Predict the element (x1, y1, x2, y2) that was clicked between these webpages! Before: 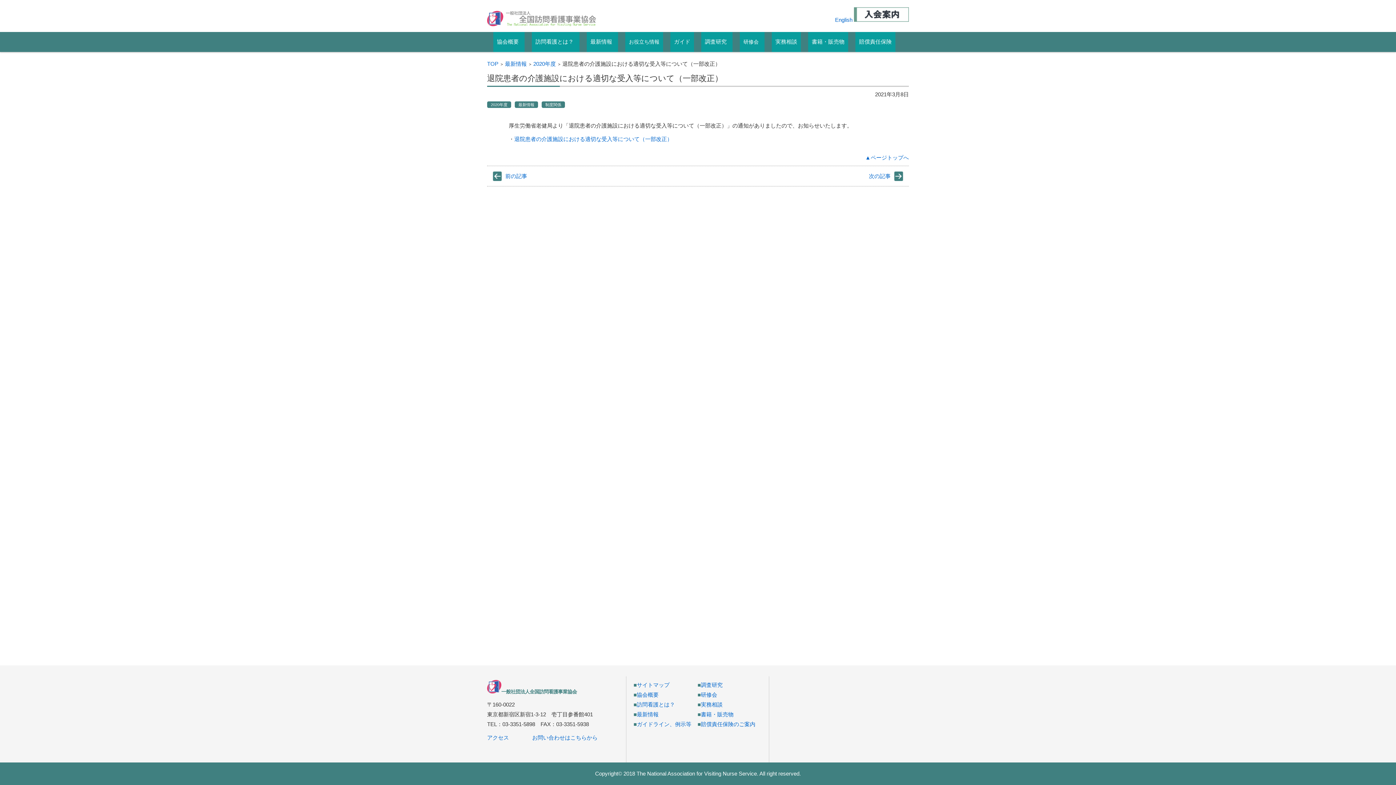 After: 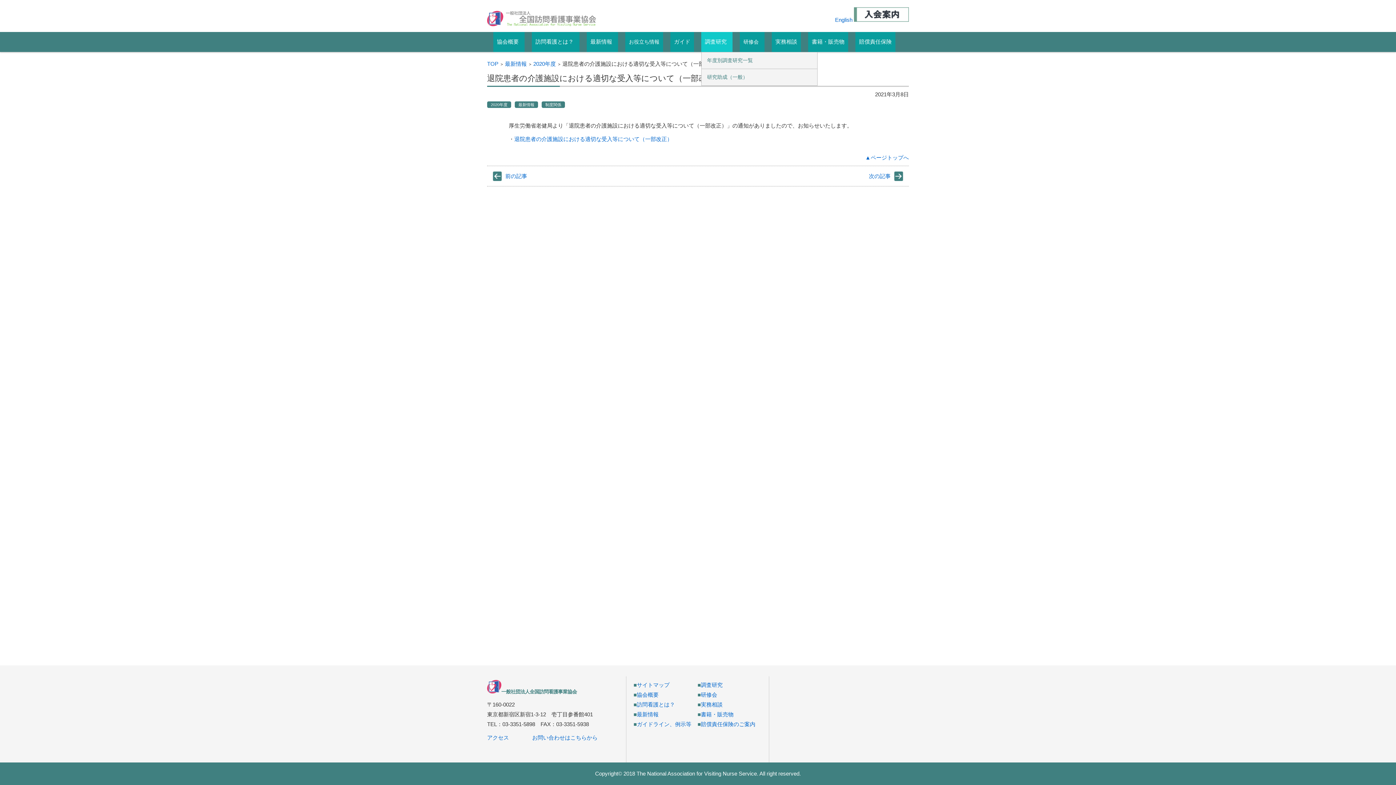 Action: bbox: (701, 32, 732, 52) label: 調査研究